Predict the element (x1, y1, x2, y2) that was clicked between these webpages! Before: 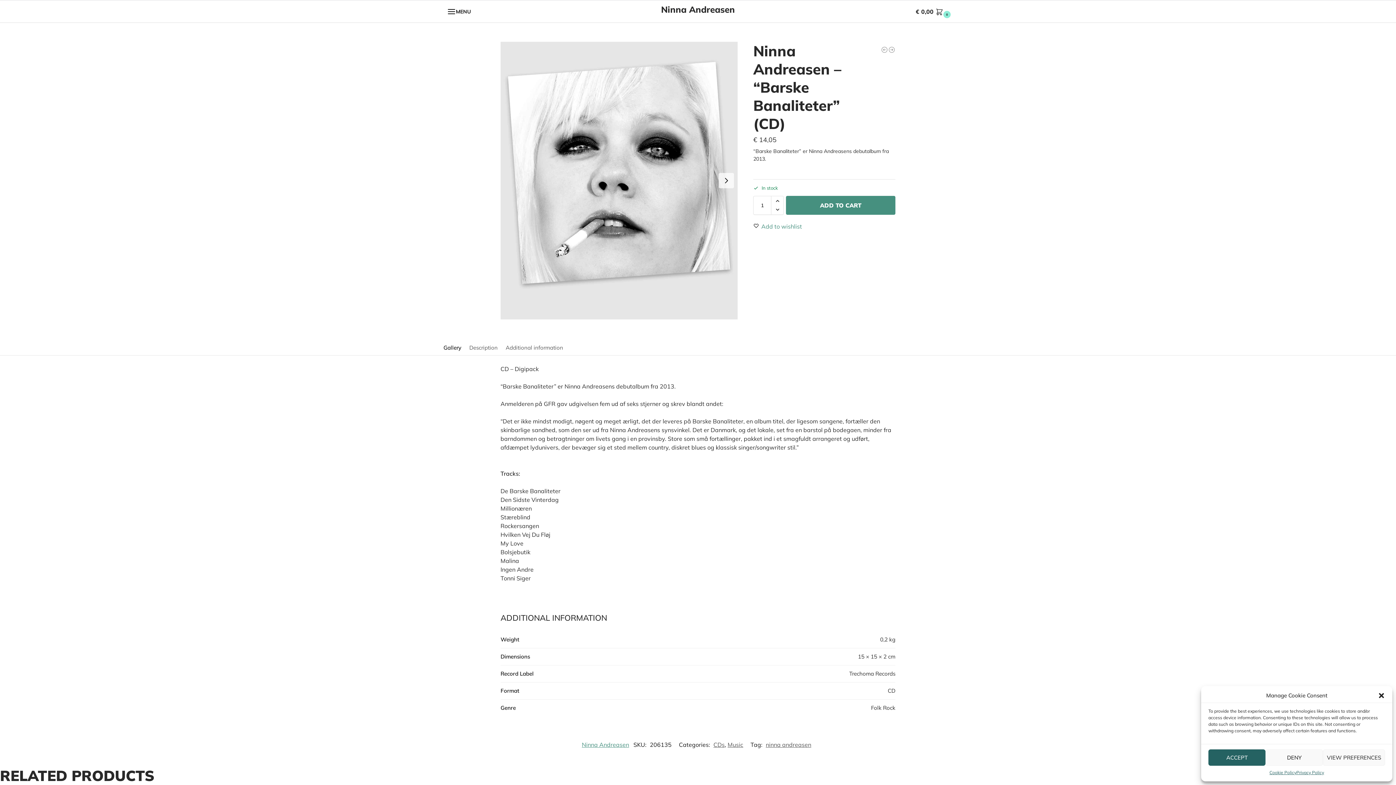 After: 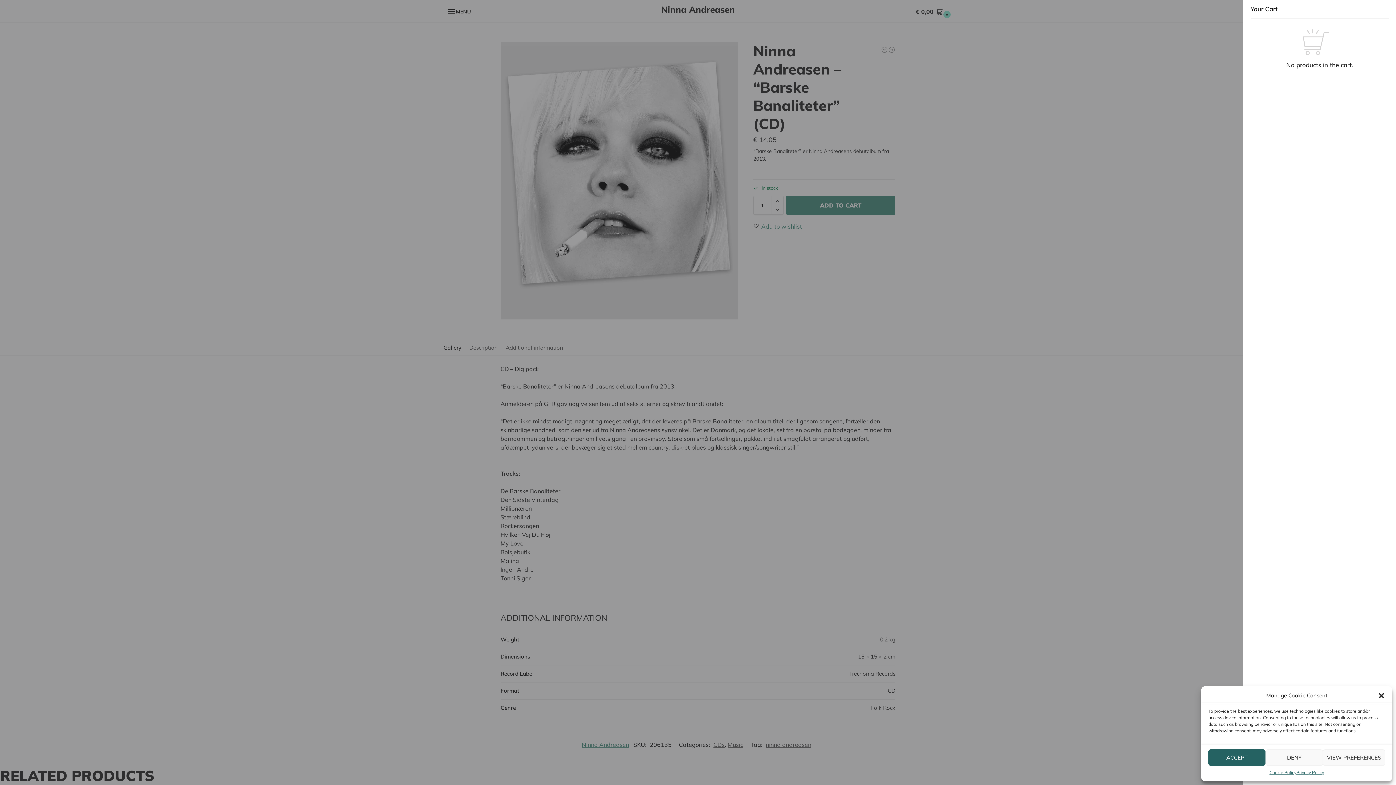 Action: label: € 0,00  0 bbox: (916, 0, 952, 22)